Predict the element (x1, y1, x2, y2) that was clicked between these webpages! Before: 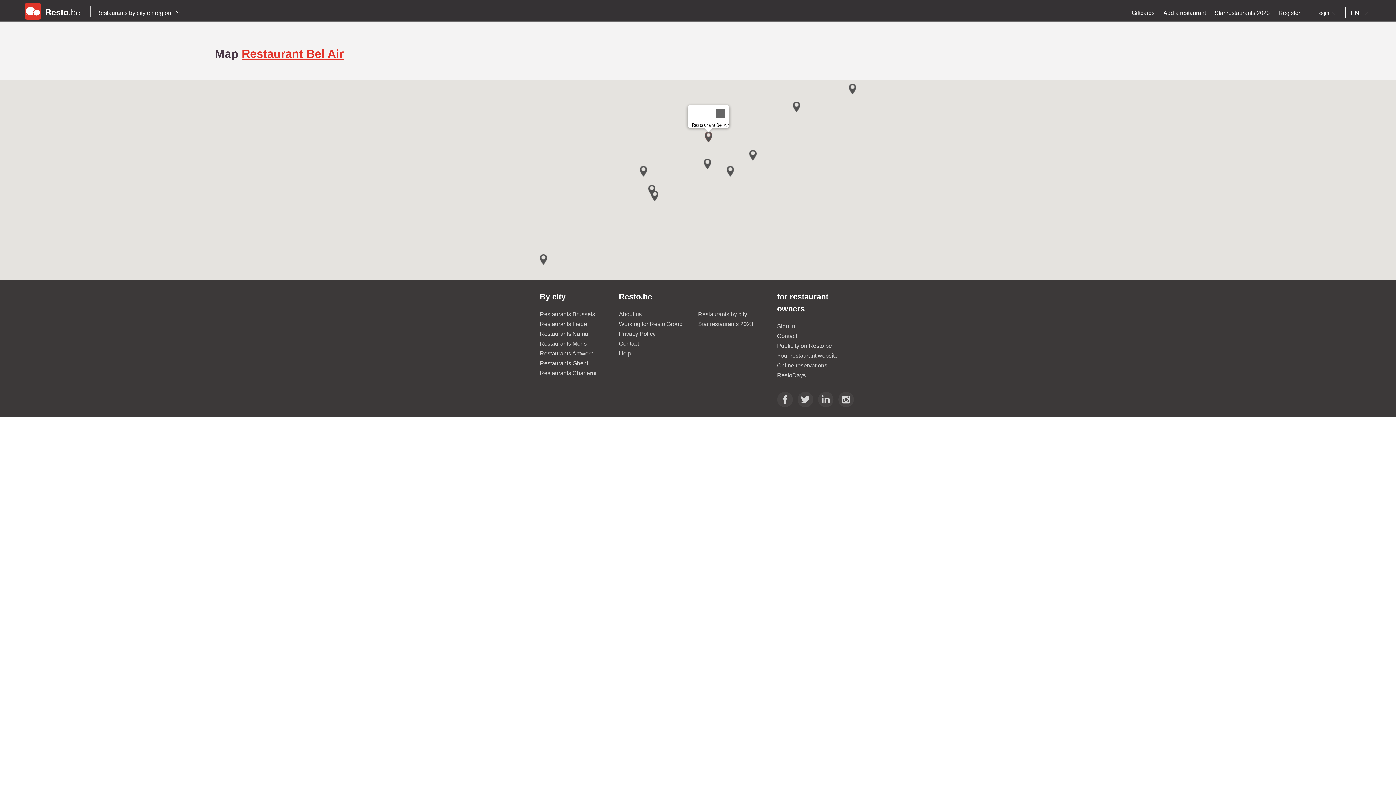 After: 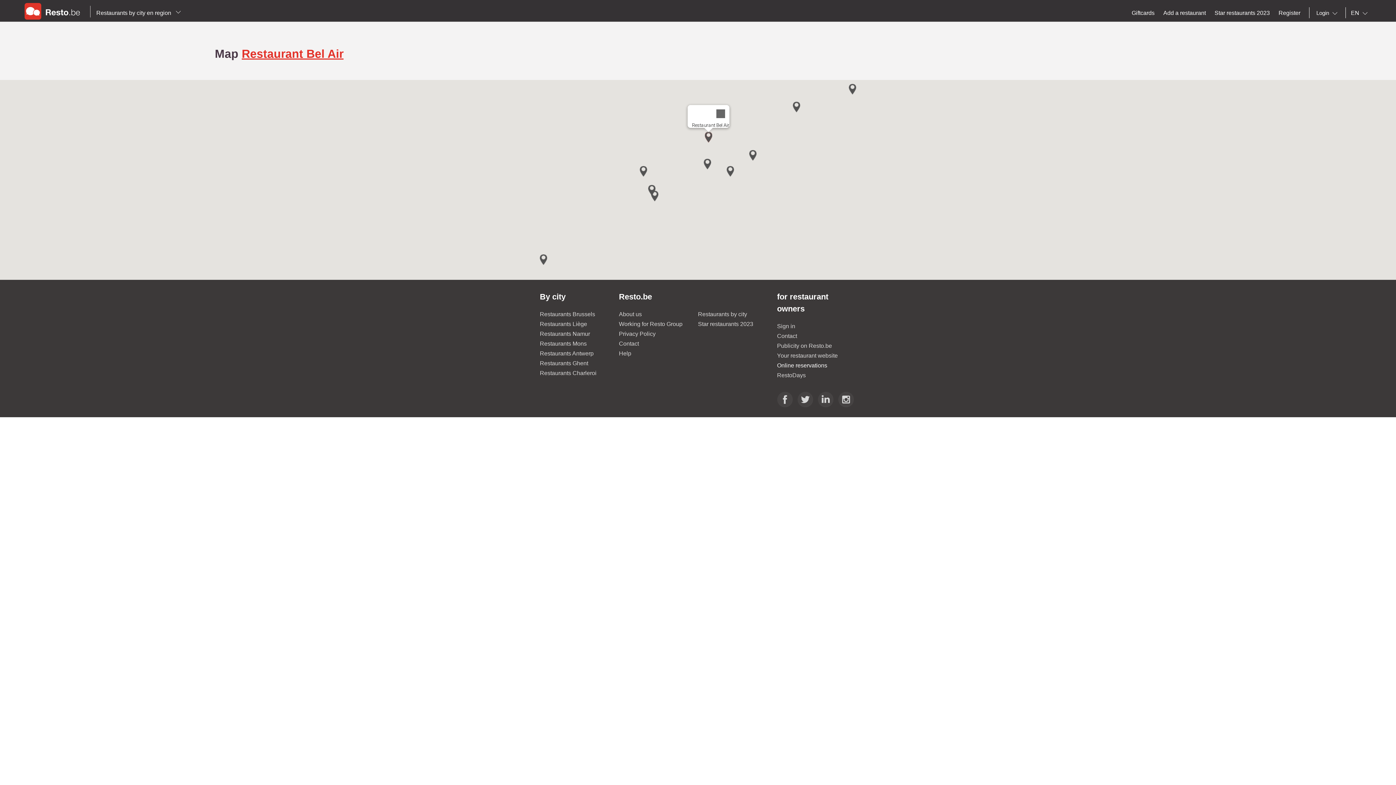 Action: bbox: (777, 362, 827, 368) label: Online reservations